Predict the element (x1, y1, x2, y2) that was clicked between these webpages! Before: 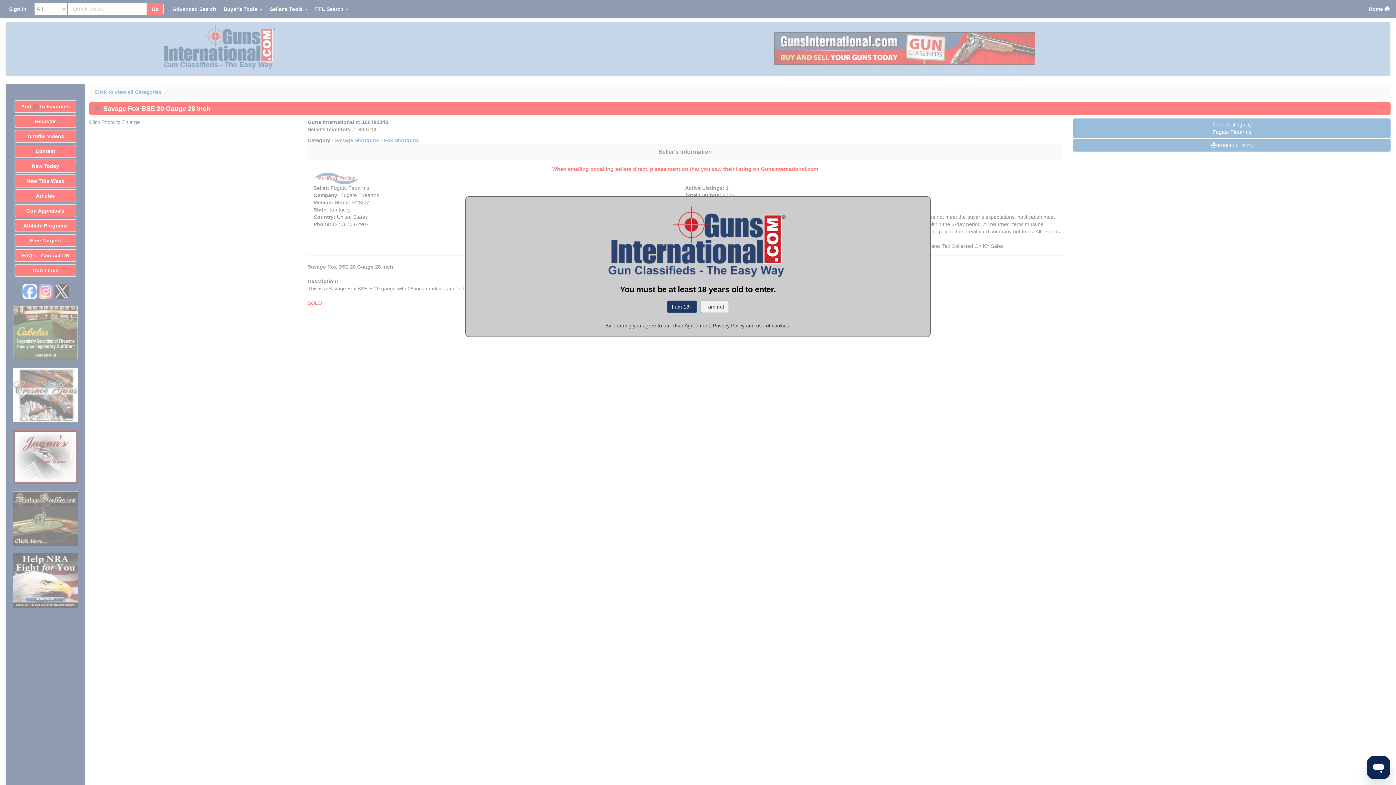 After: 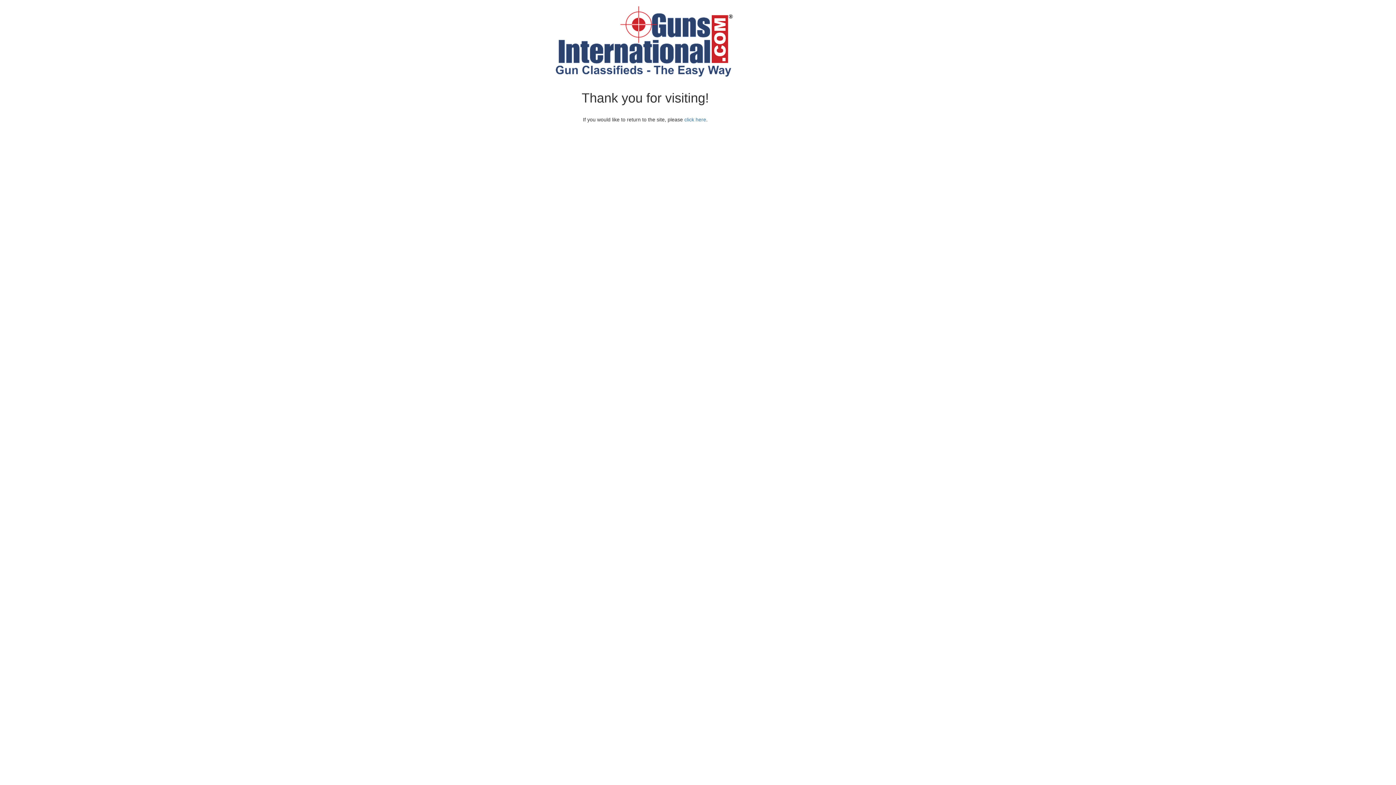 Action: label: I am not bbox: (700, 300, 729, 313)